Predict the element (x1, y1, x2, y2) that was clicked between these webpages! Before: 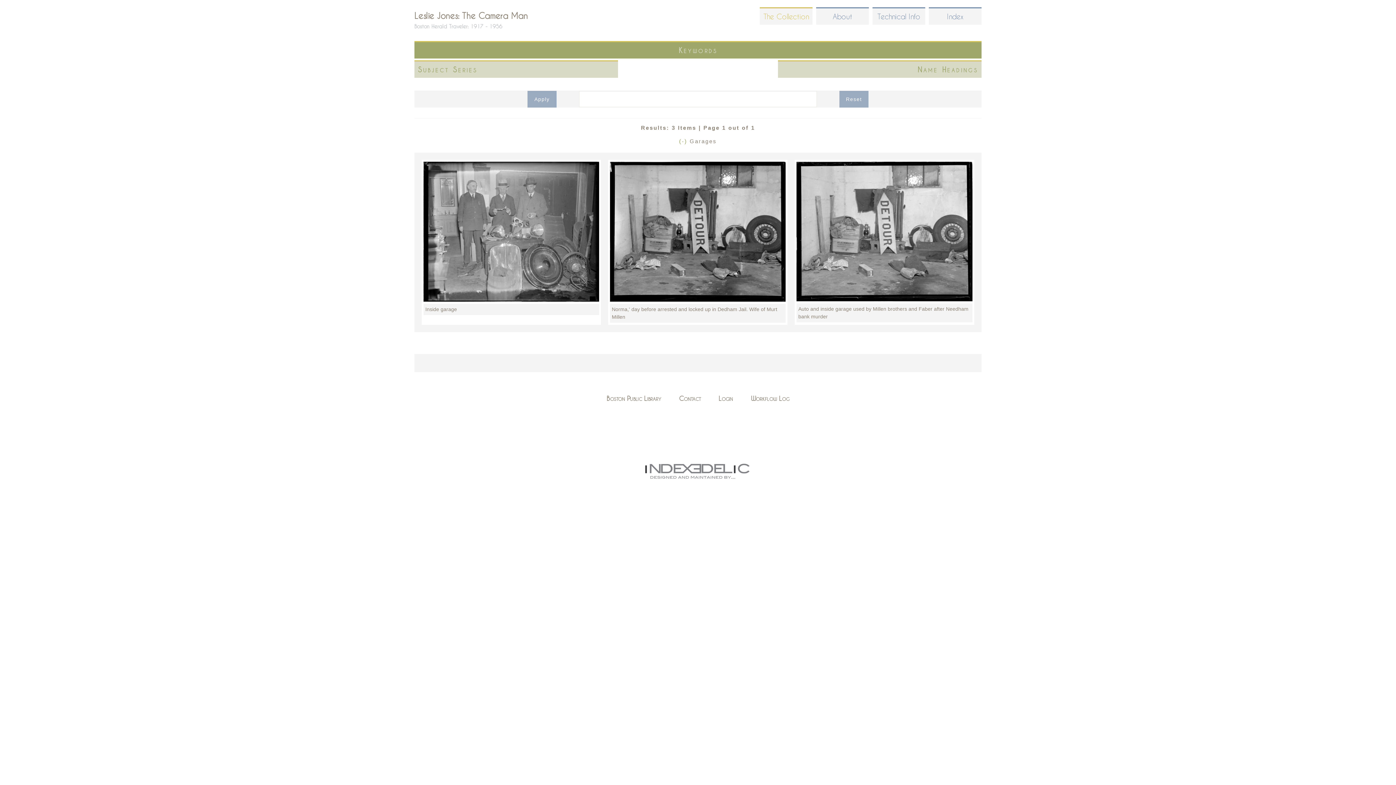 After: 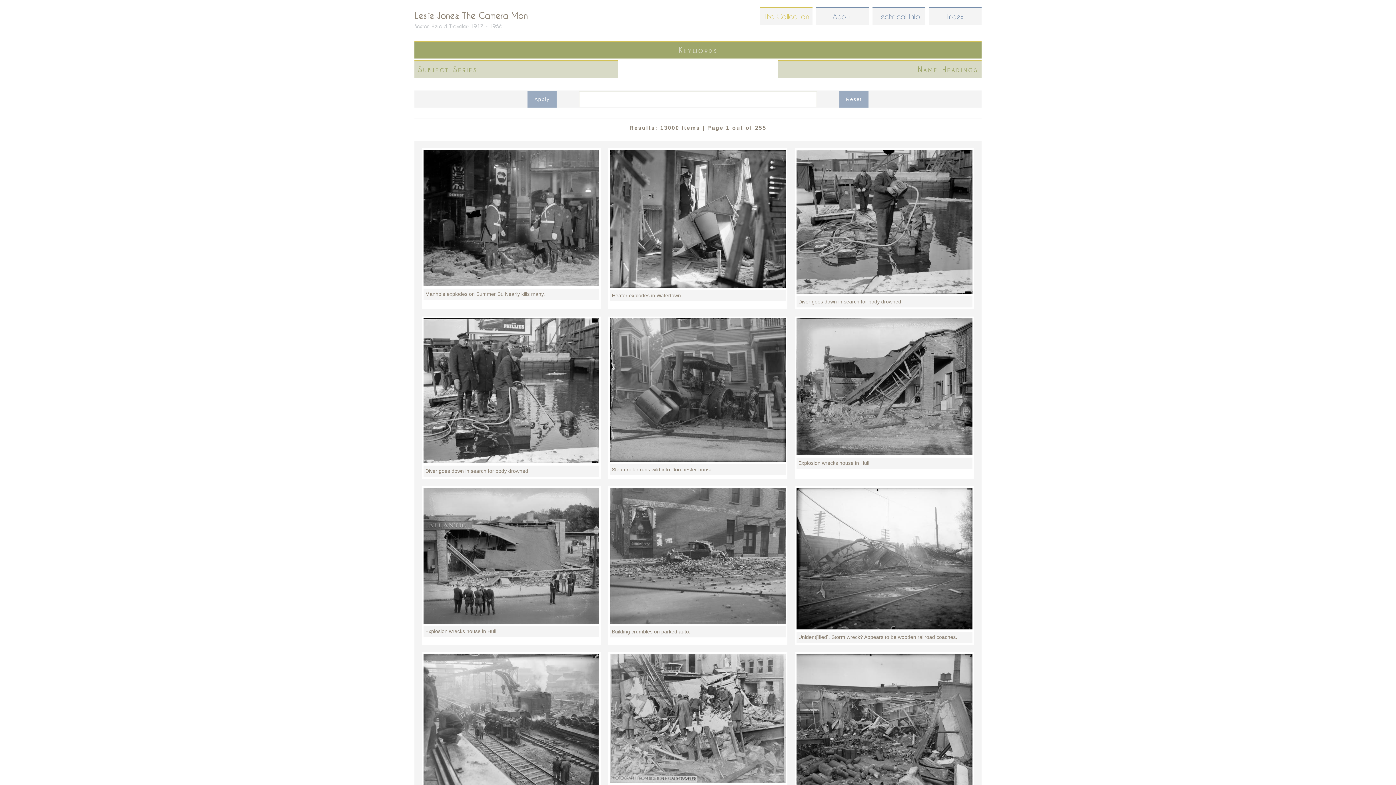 Action: bbox: (679, 138, 689, 144) label: (-) 
Remove Garages filter